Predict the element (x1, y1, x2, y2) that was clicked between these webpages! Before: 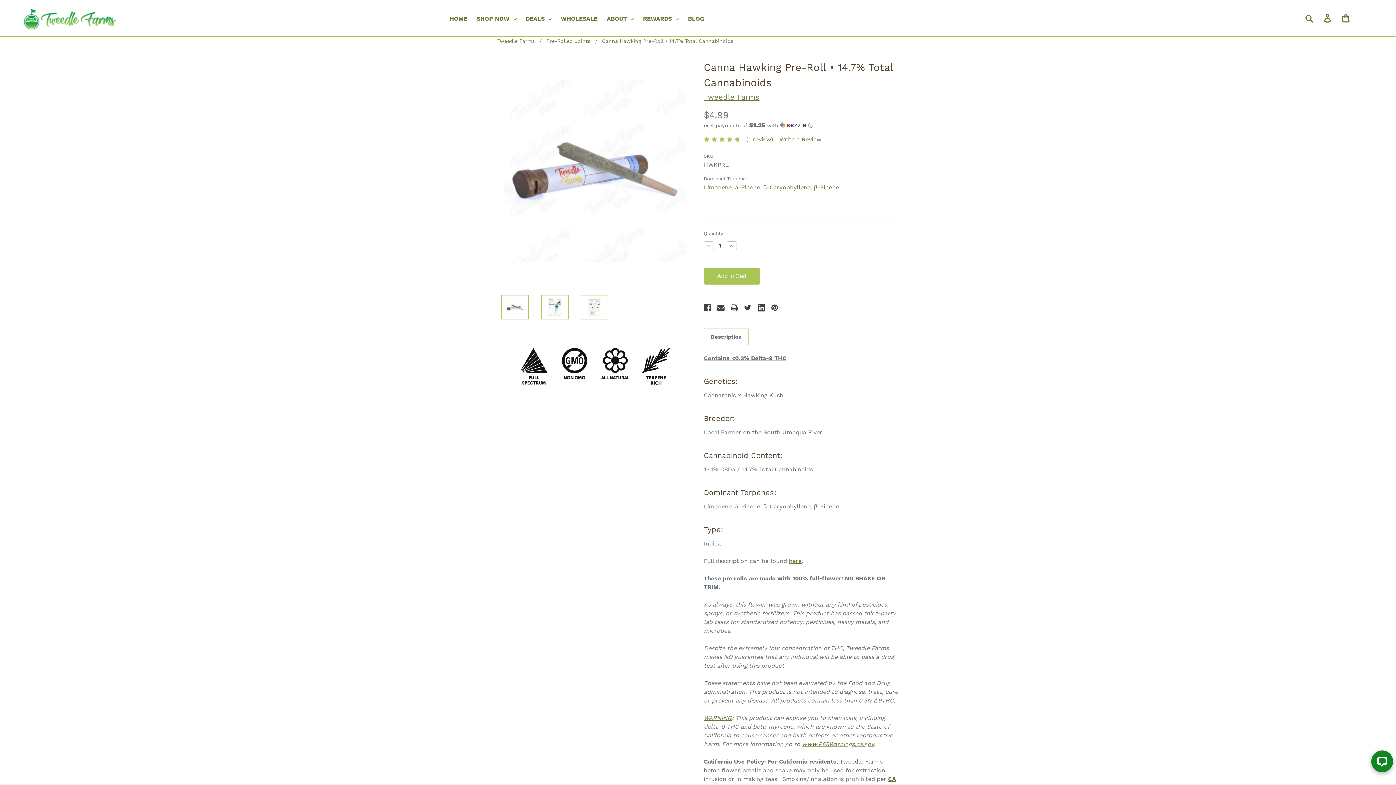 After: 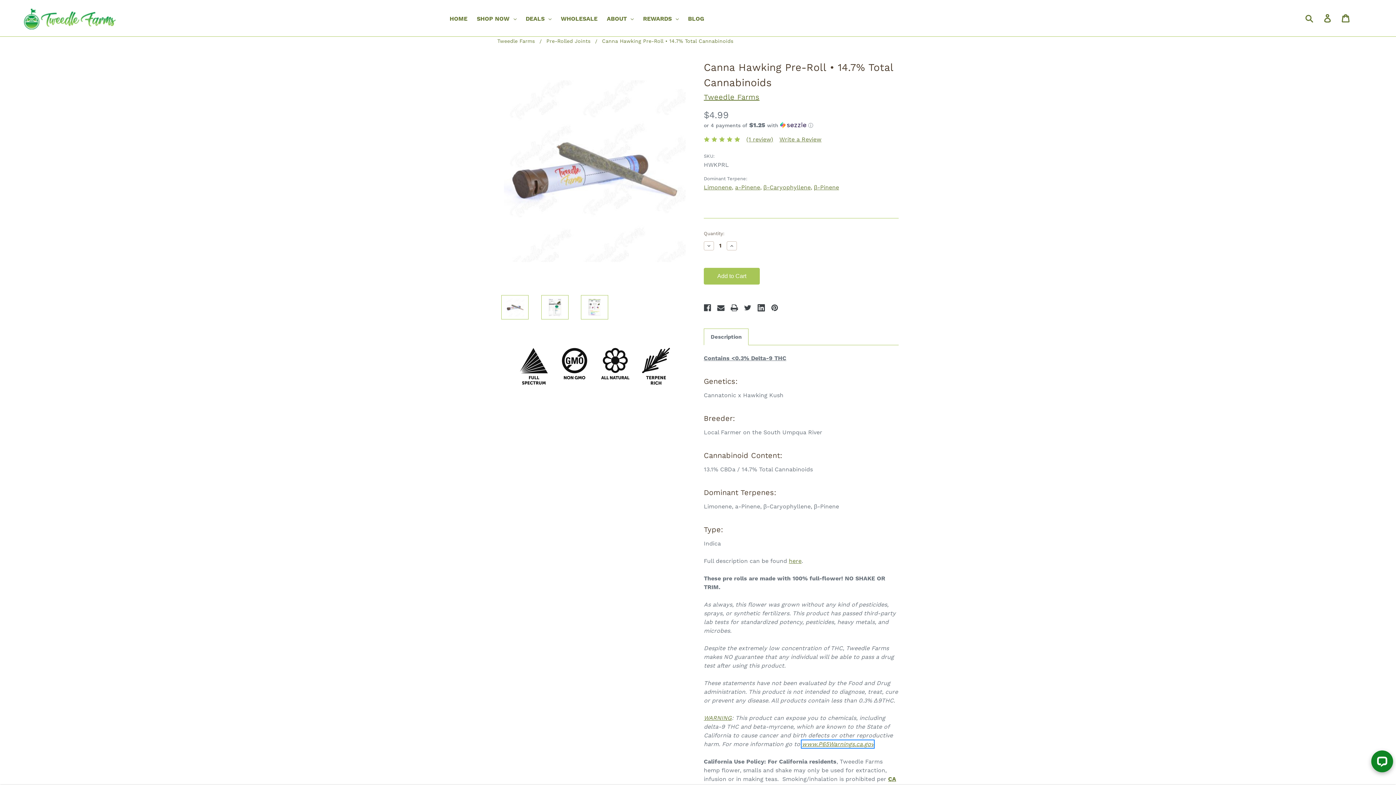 Action: bbox: (802, 741, 873, 747) label: www.P65Warnings.ca.gov